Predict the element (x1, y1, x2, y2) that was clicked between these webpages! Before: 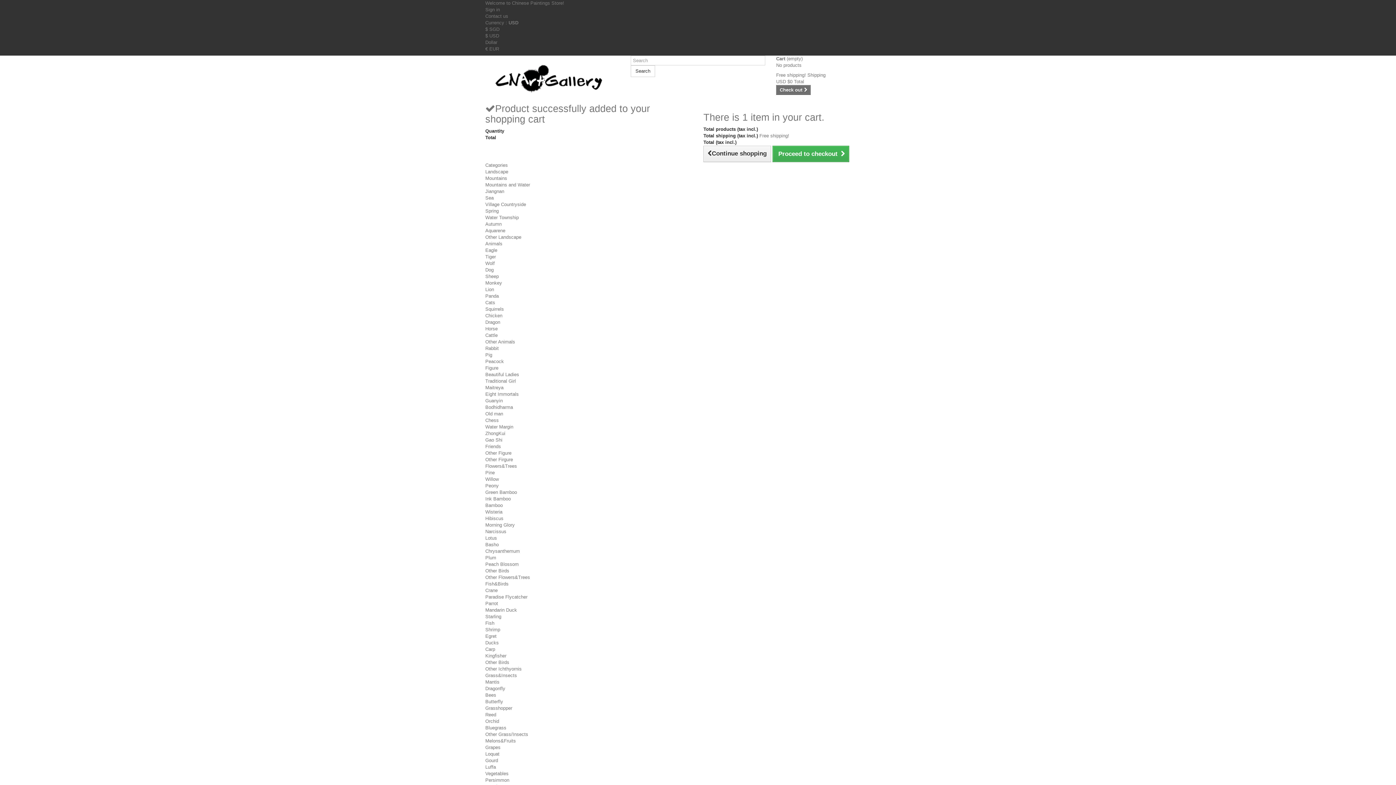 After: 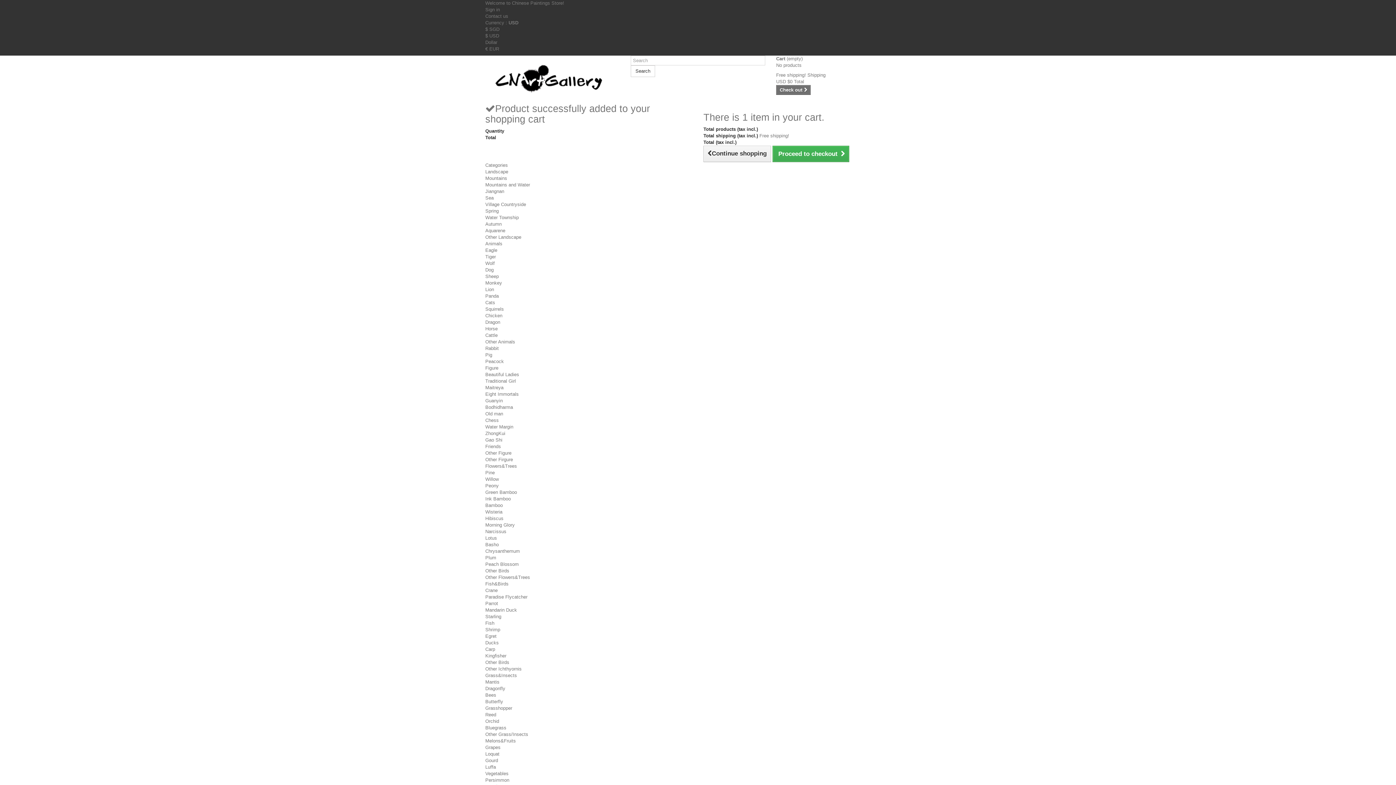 Action: bbox: (485, 705, 512, 711) label: Grasshopper